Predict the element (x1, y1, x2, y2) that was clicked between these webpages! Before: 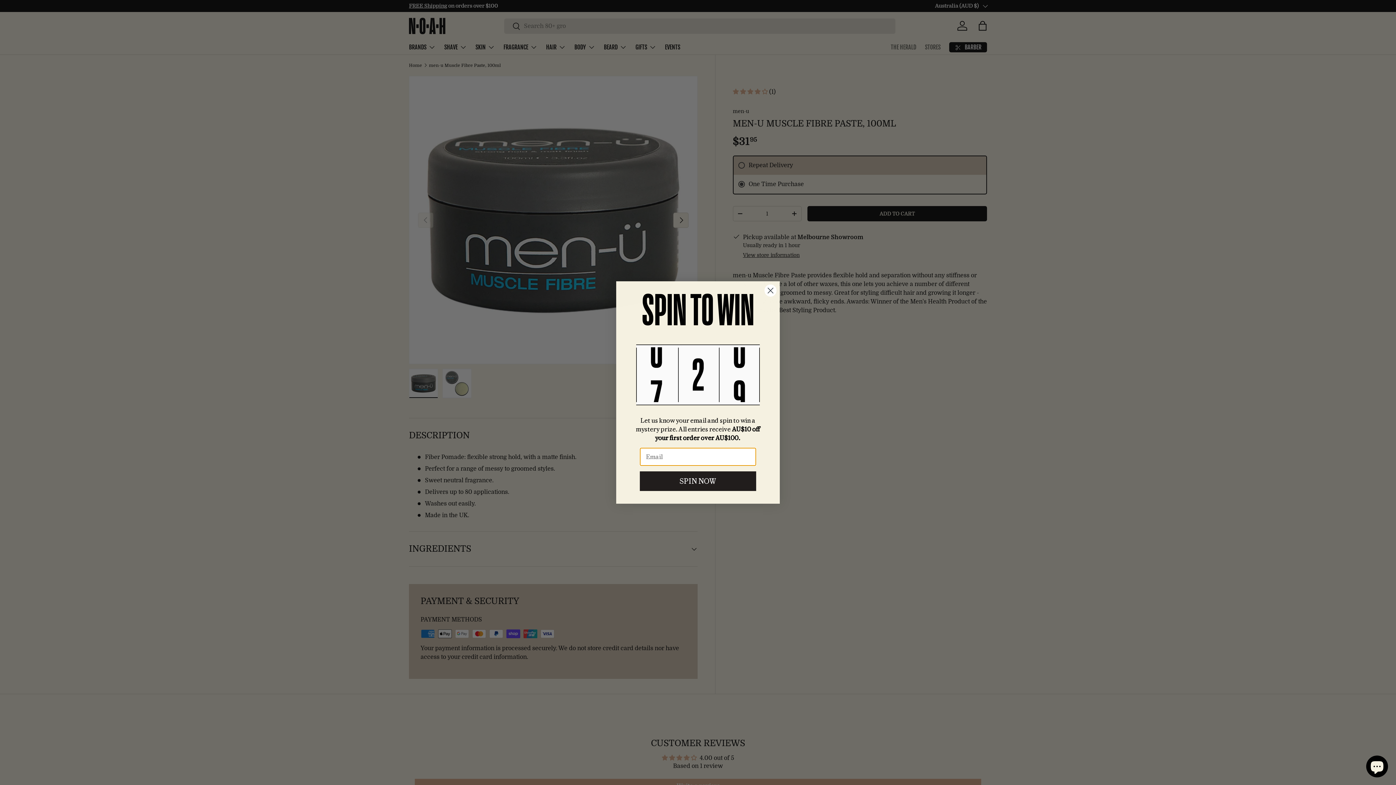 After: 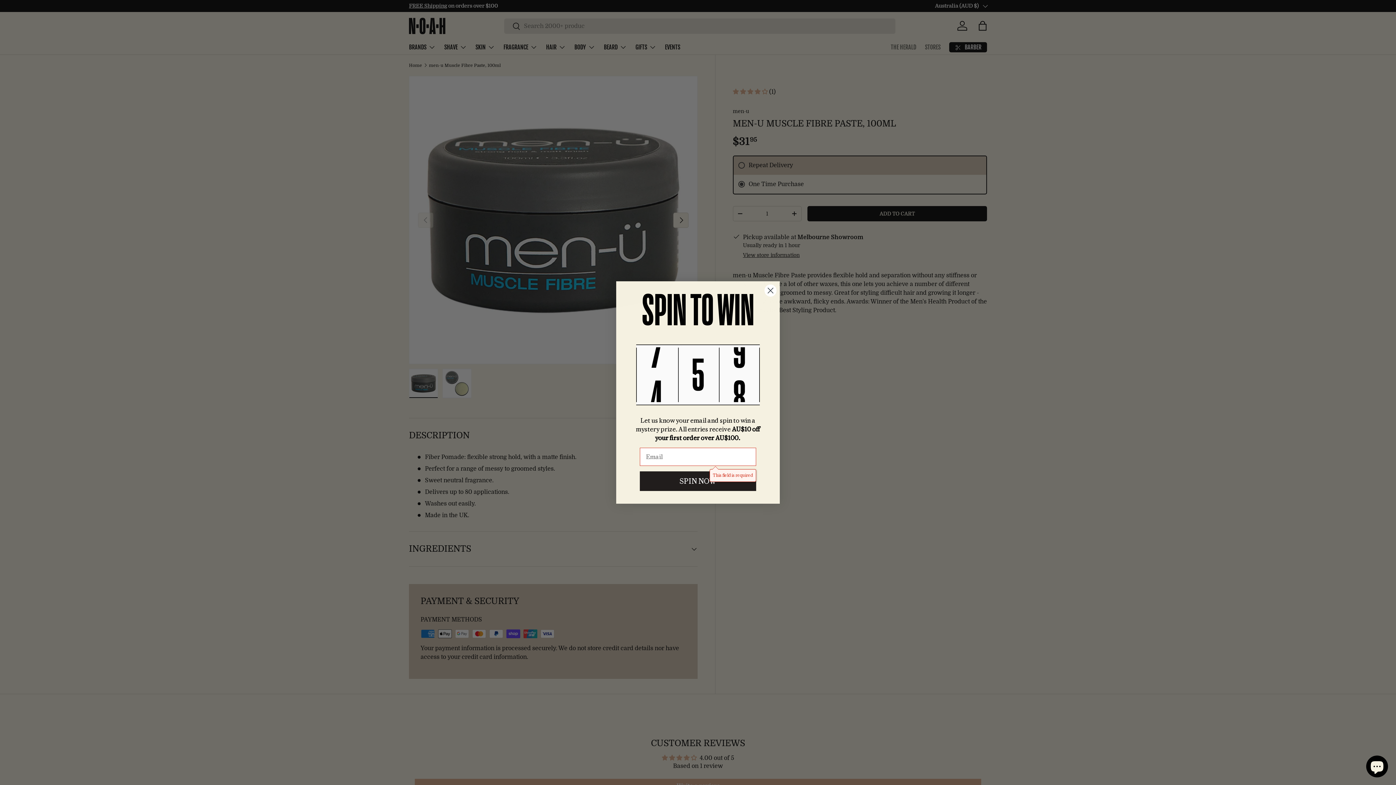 Action: label: SPIN NOW bbox: (640, 471, 756, 491)